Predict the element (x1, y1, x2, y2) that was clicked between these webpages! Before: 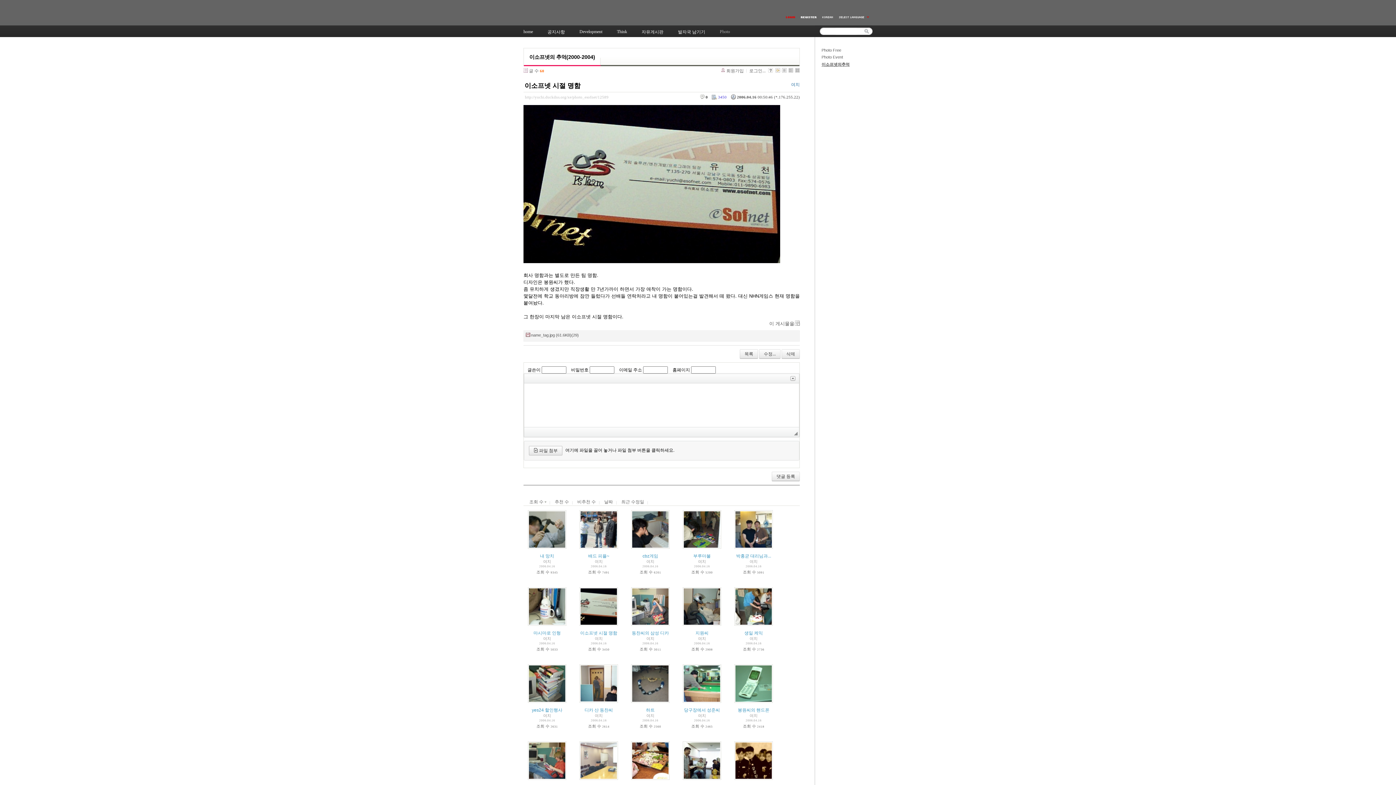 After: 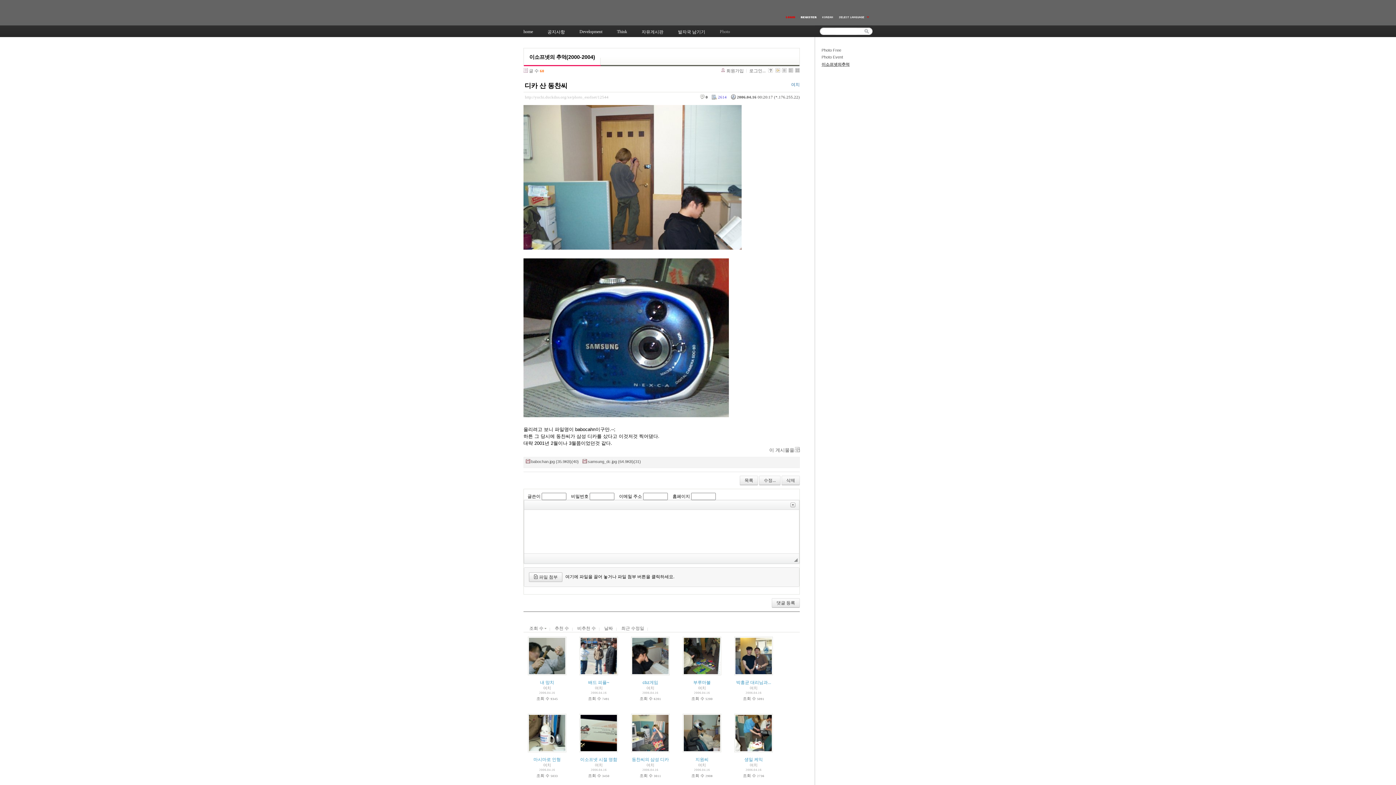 Action: label: 디카 산 동찬씨 bbox: (584, 708, 613, 713)